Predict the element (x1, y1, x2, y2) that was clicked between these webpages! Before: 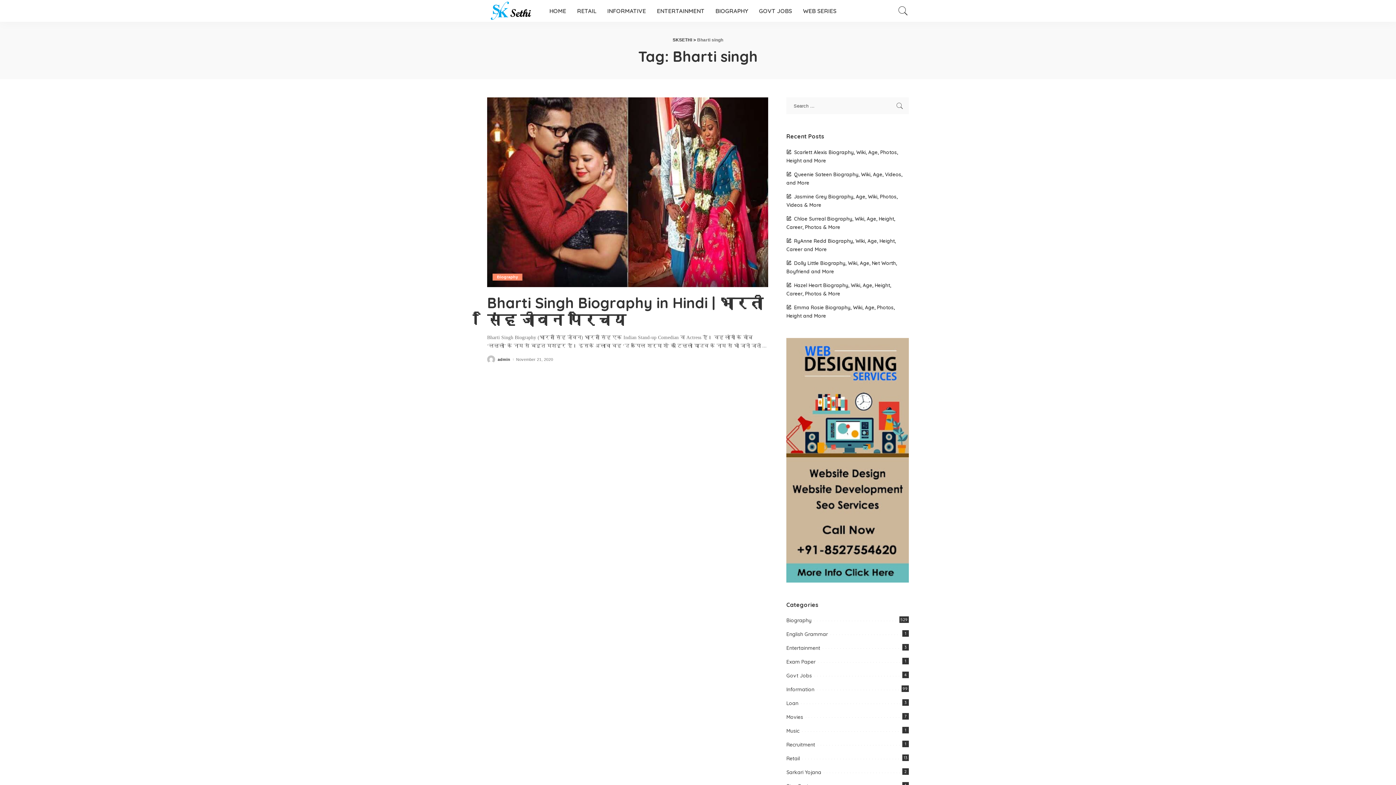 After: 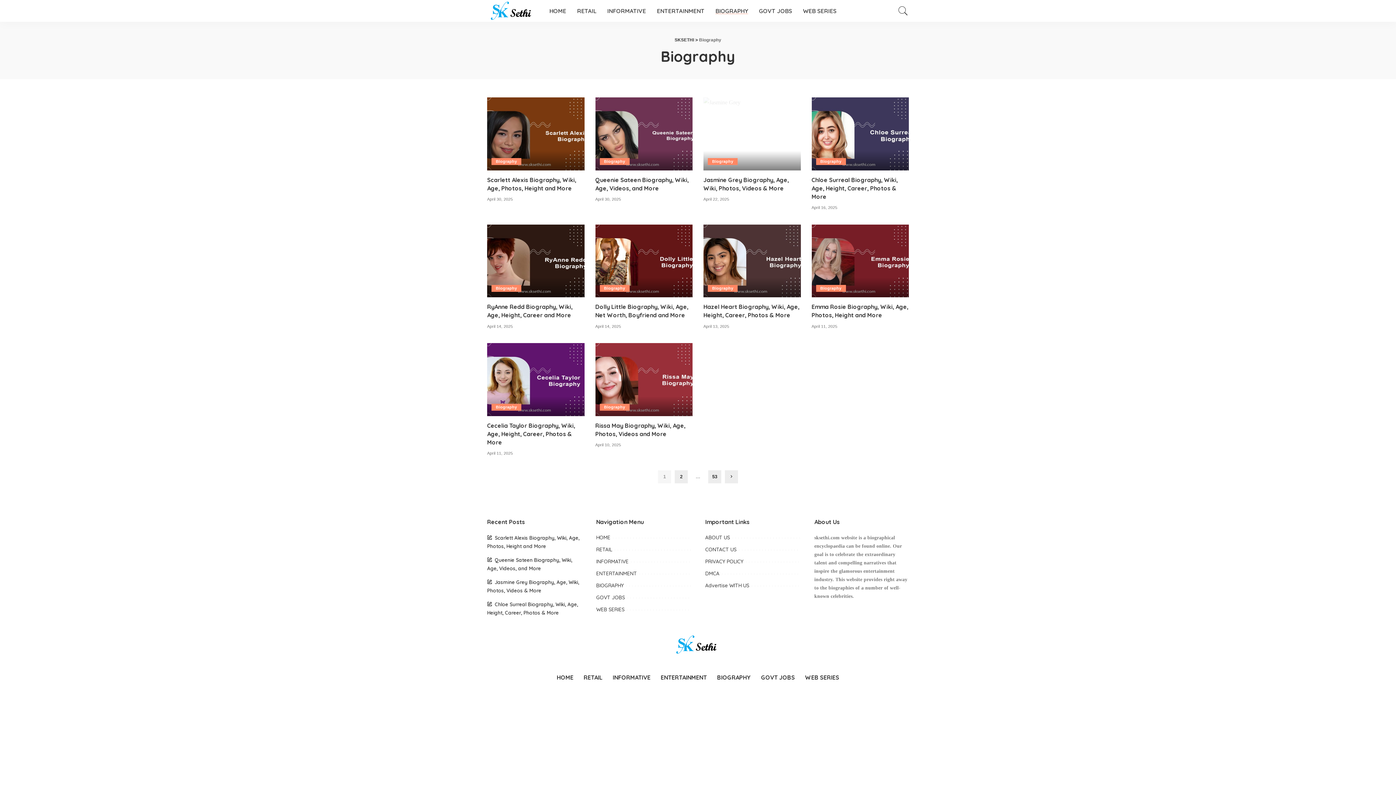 Action: label: BIOGRAPHY bbox: (710, 0, 753, 21)